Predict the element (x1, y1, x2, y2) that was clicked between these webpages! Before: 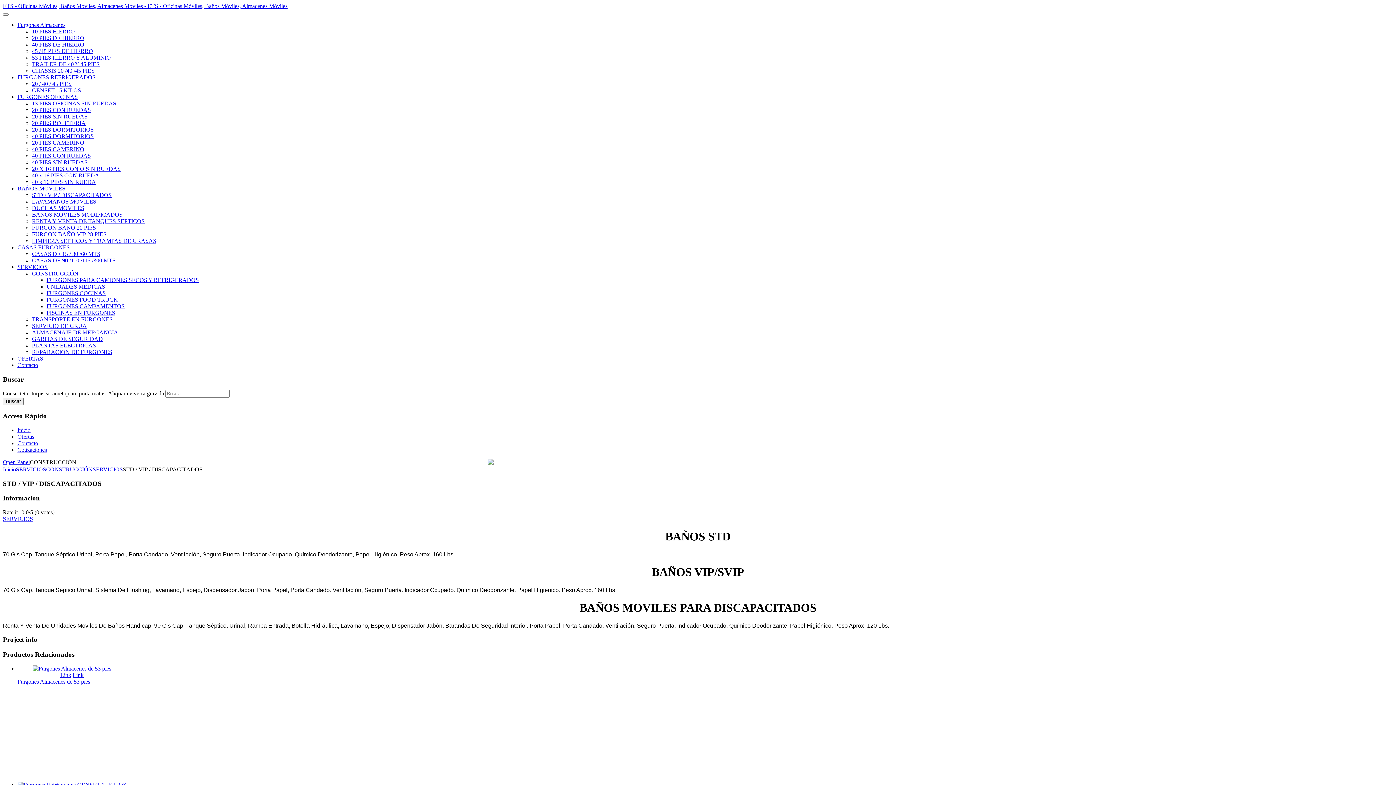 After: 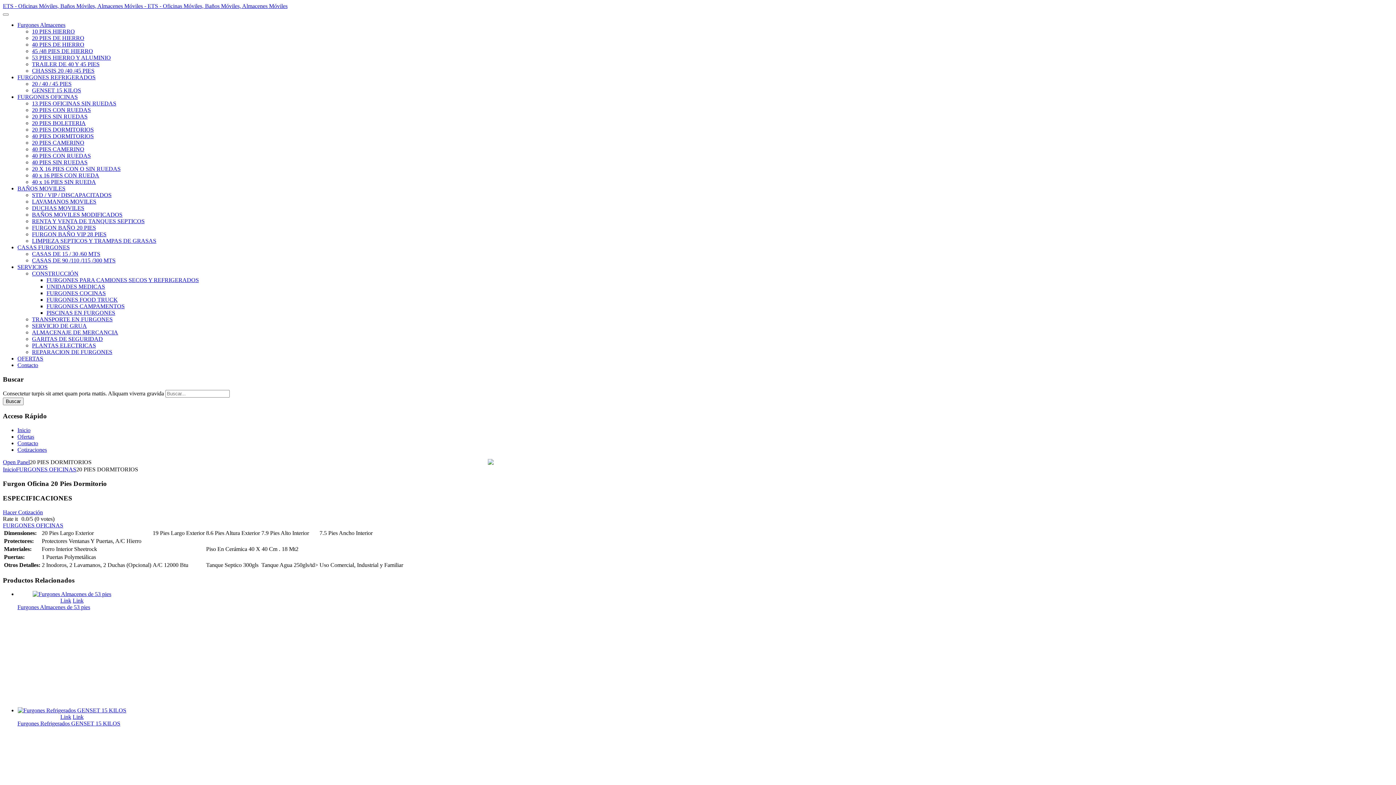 Action: bbox: (32, 126, 93, 132) label: 20 PIES DORMITORIOS